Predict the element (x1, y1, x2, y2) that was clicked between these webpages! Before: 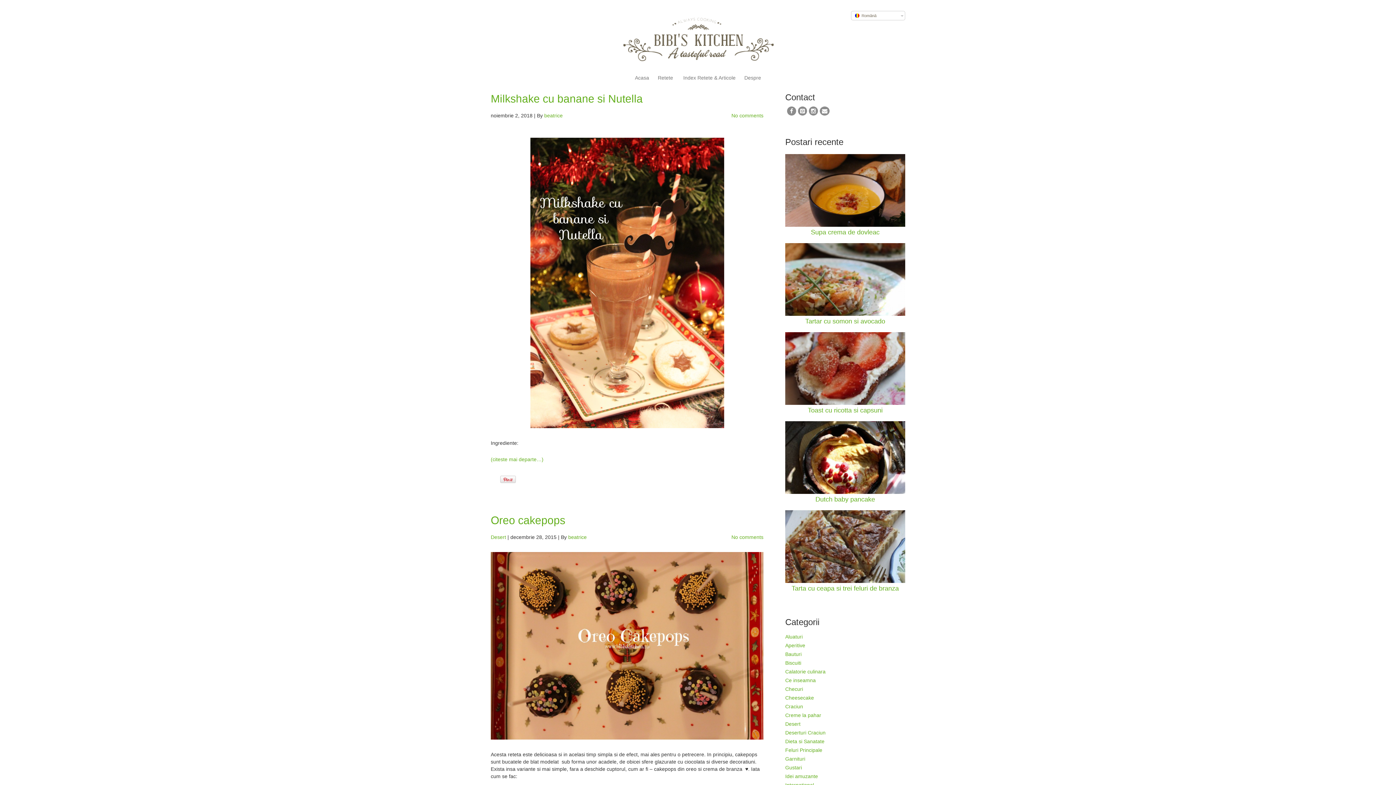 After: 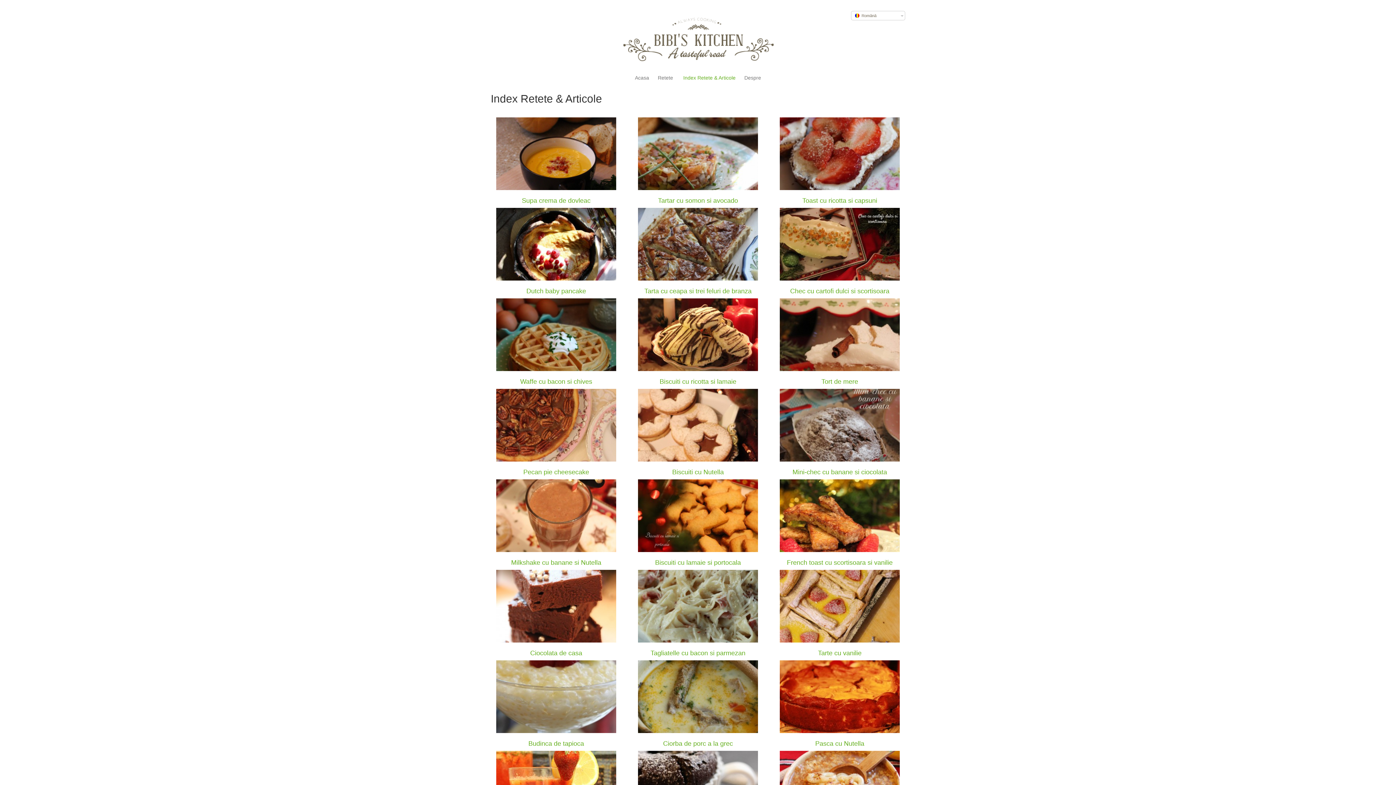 Action: bbox: (682, 75, 735, 81) label:  Index Retete & Articole